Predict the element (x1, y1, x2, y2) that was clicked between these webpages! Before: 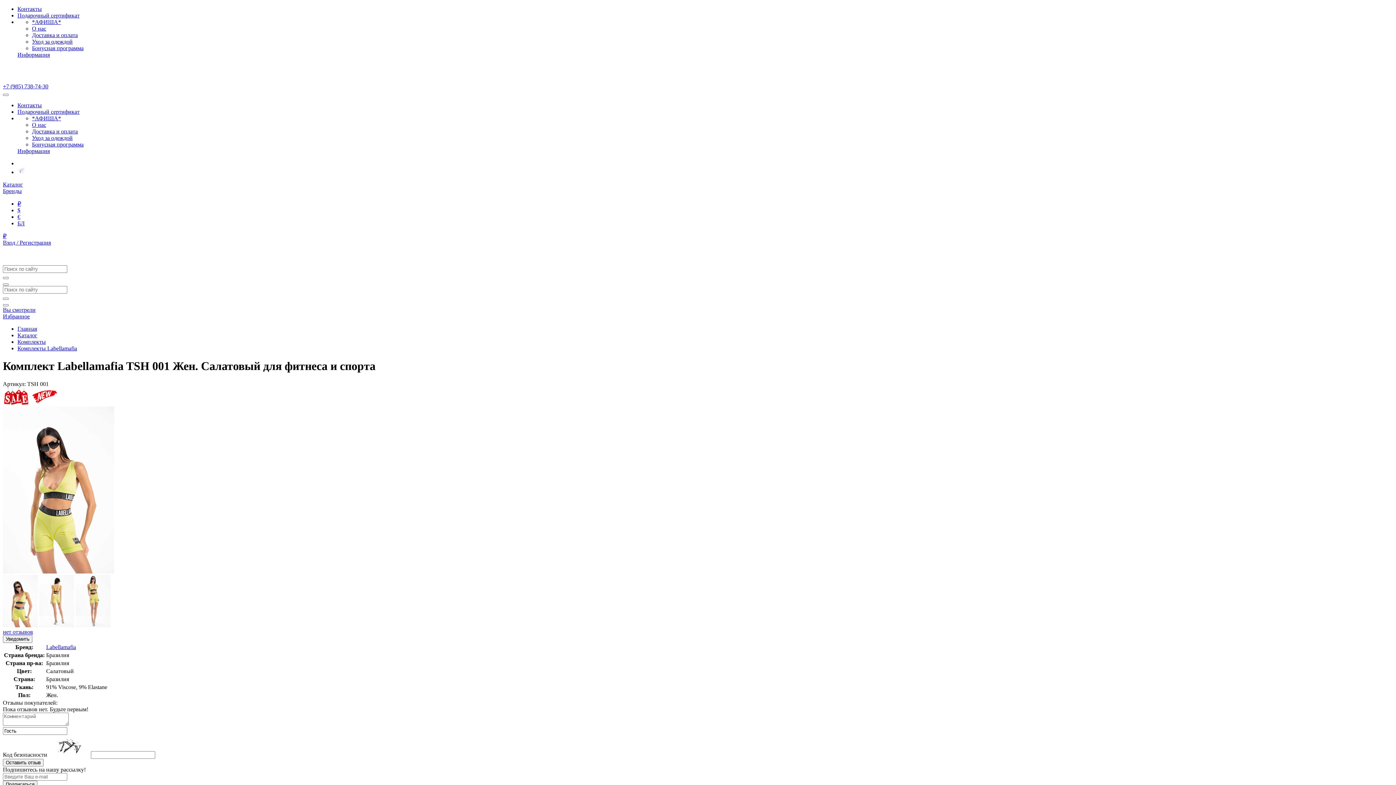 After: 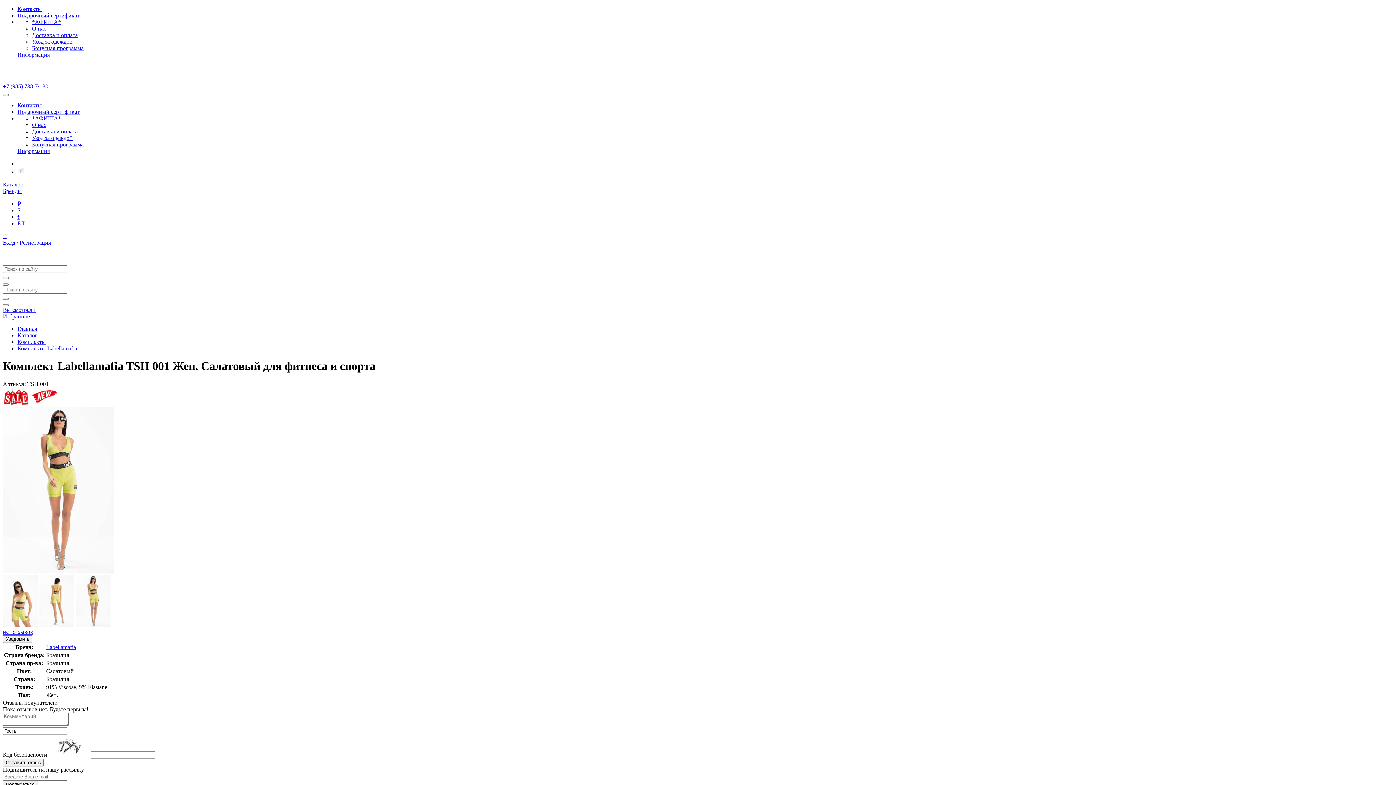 Action: bbox: (75, 622, 110, 628)